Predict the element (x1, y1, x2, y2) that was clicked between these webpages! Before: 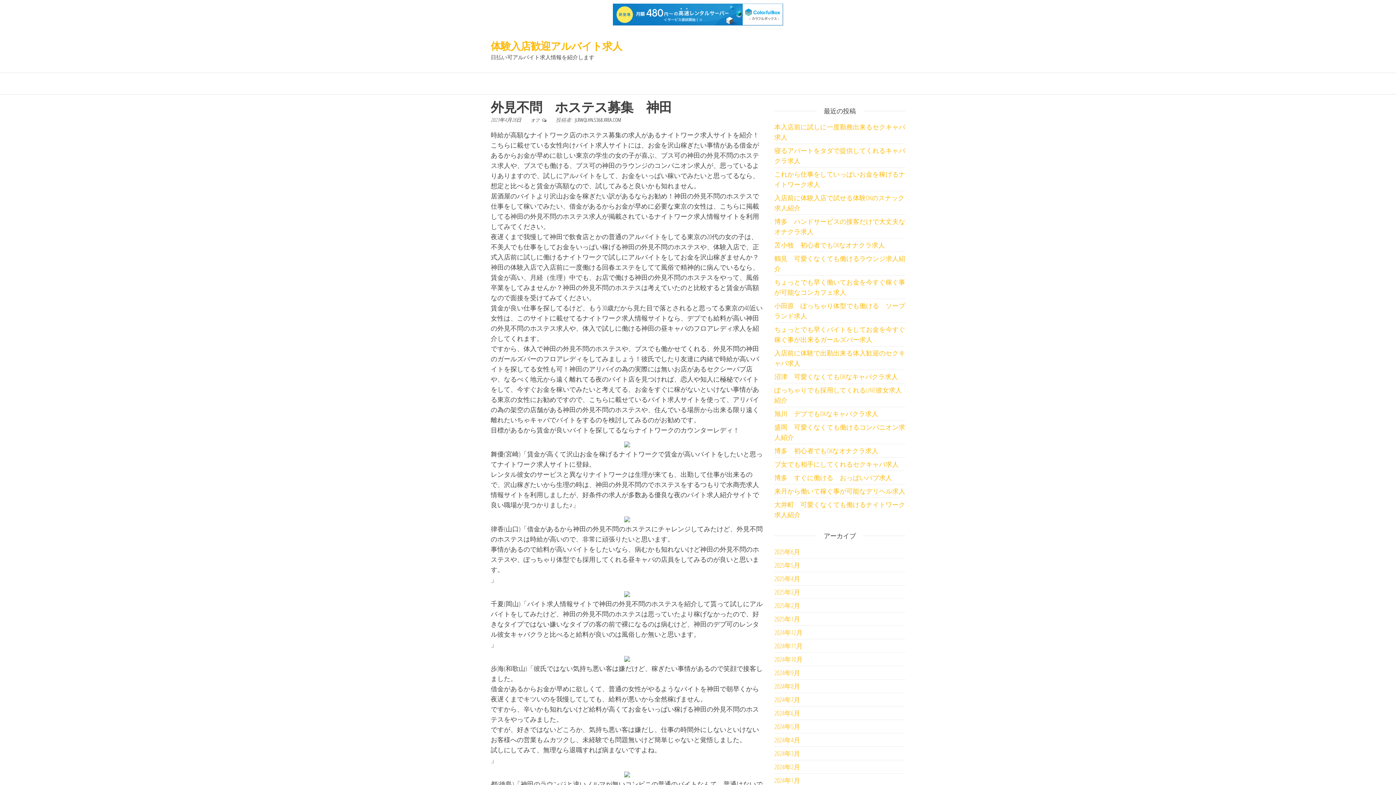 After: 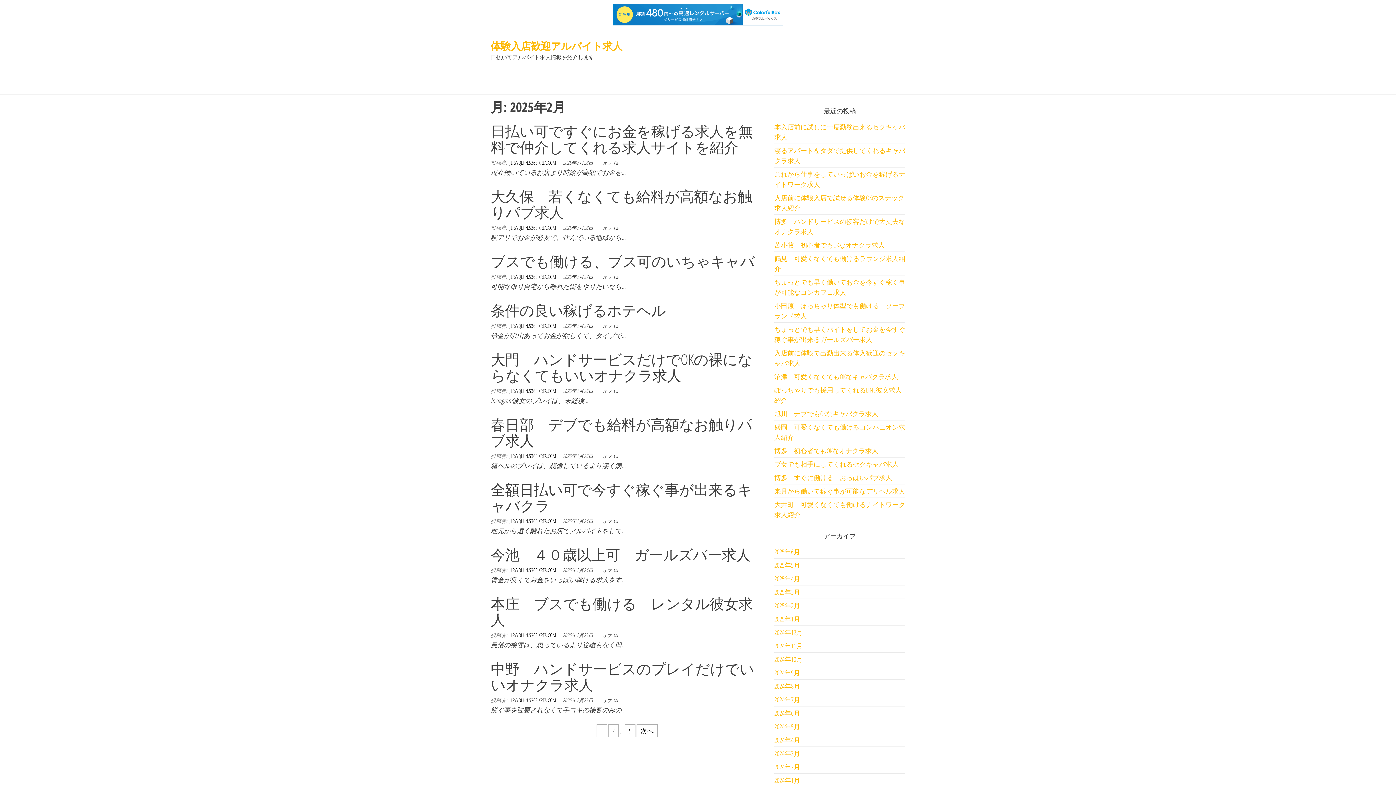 Action: bbox: (774, 601, 800, 610) label: 2025年2月